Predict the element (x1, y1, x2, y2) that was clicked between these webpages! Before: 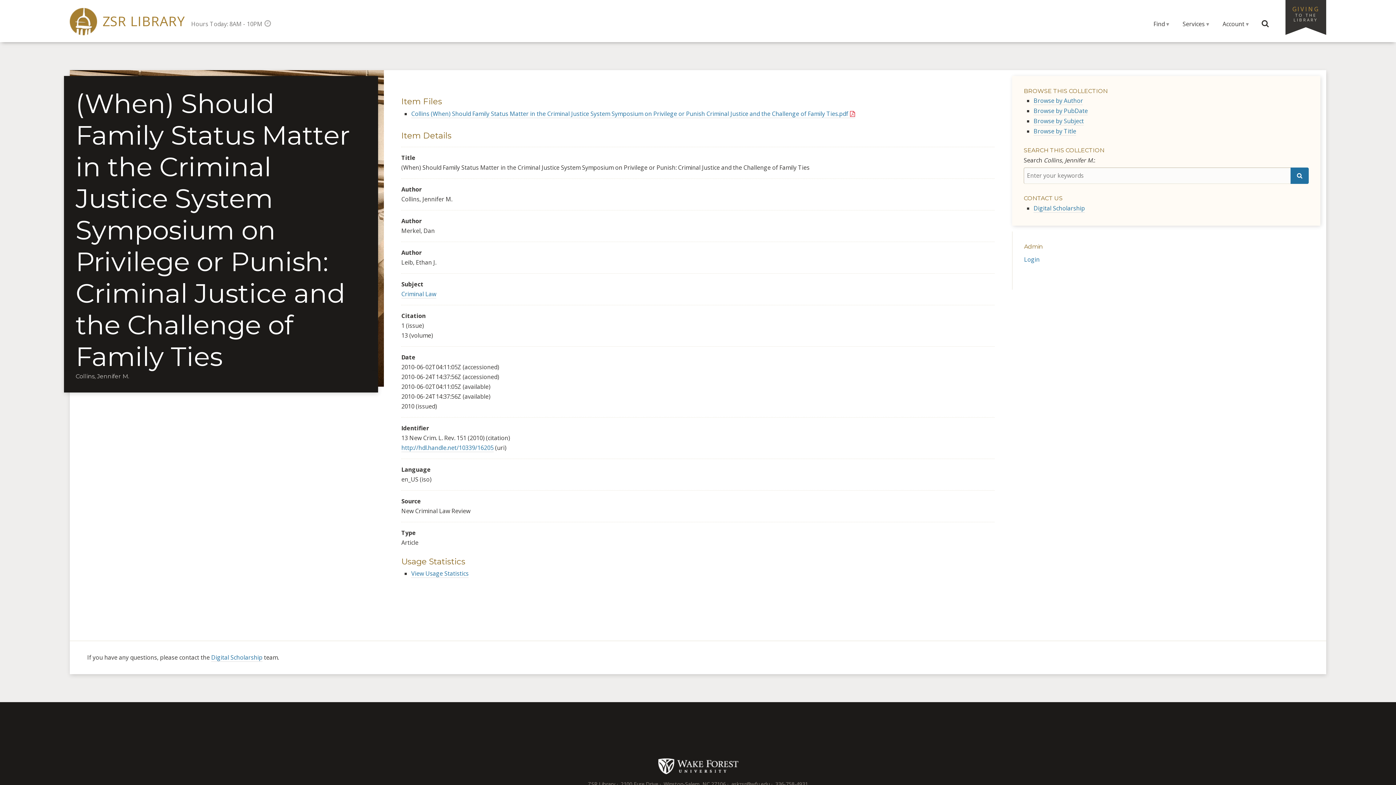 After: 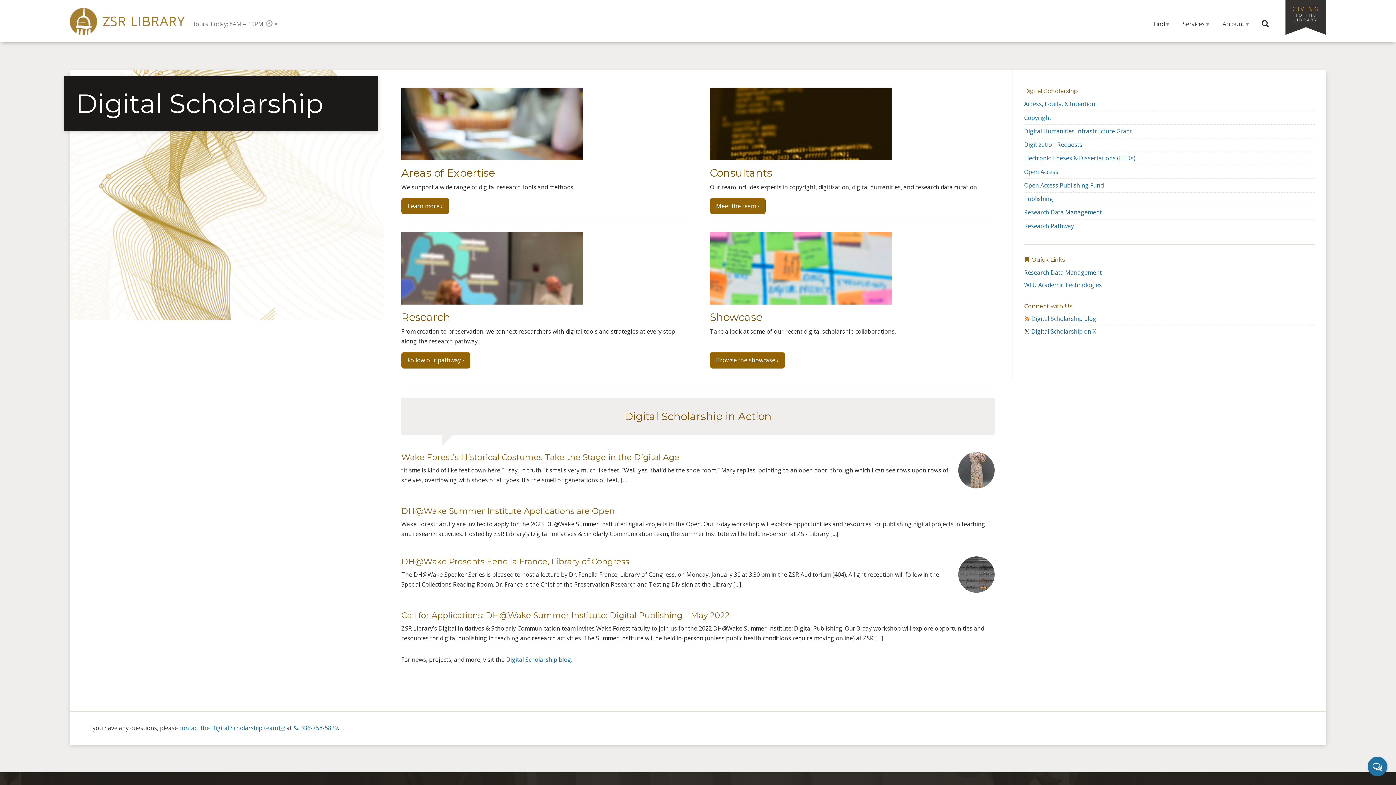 Action: label: Digital Scholarship bbox: (211, 653, 262, 662)